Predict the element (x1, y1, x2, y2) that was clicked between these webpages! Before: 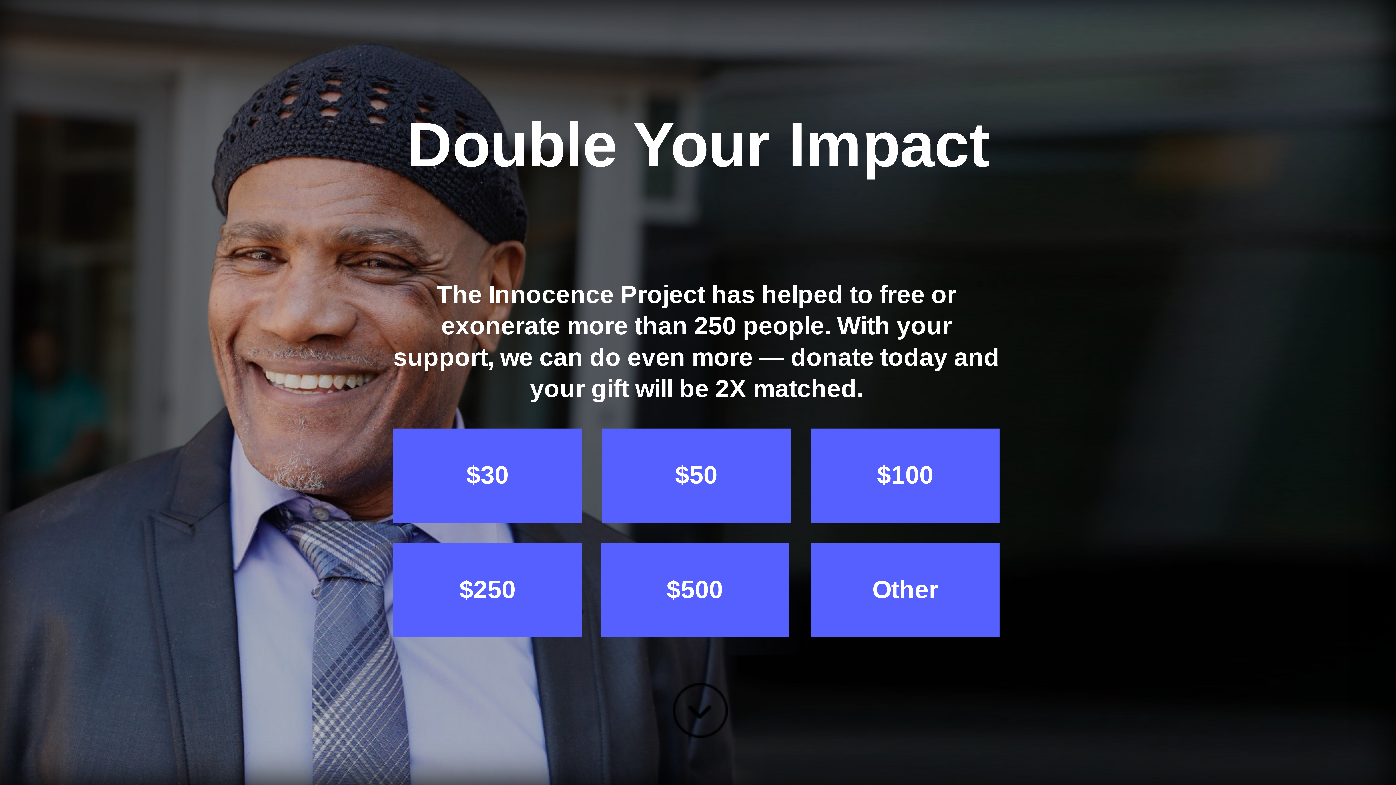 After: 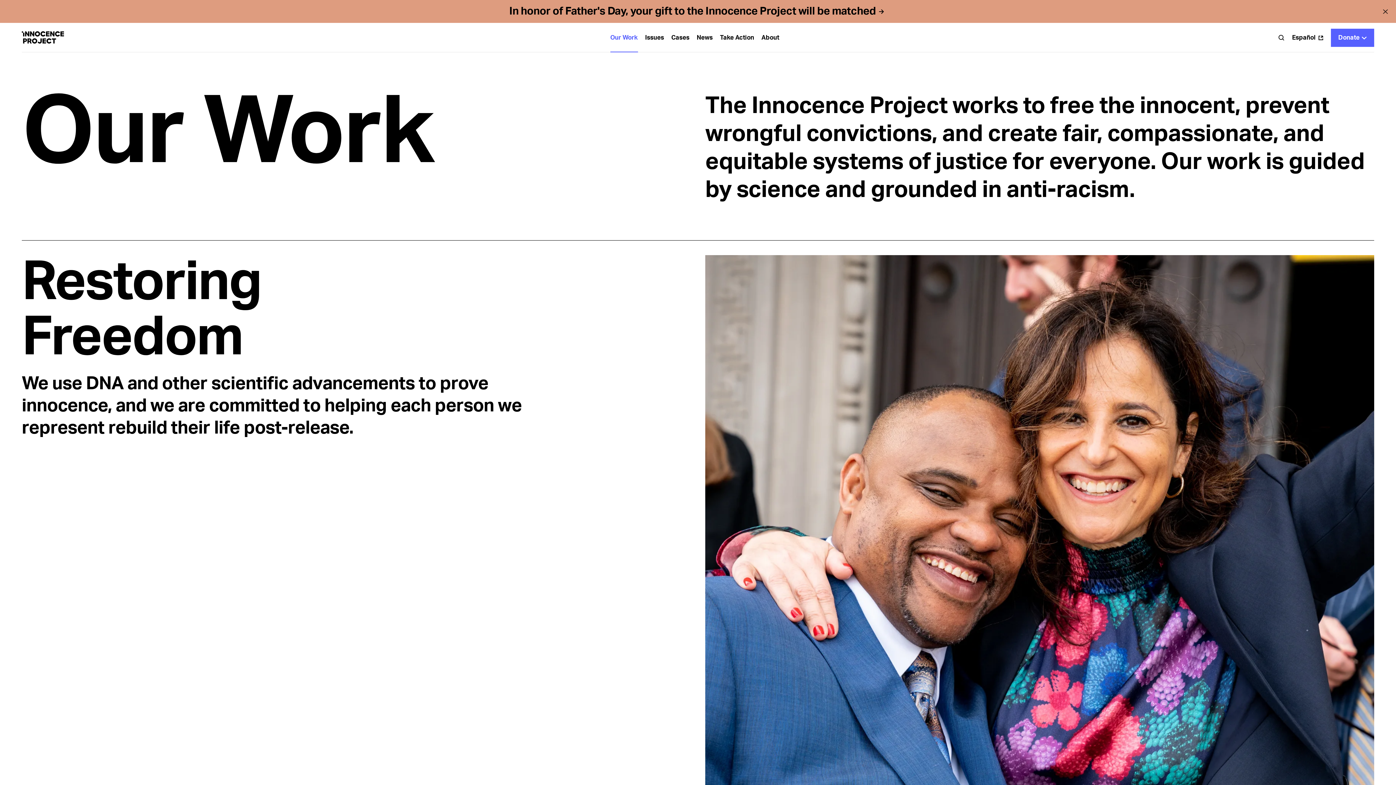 Action: bbox: (608, 22, 641, 52) label: Our Work